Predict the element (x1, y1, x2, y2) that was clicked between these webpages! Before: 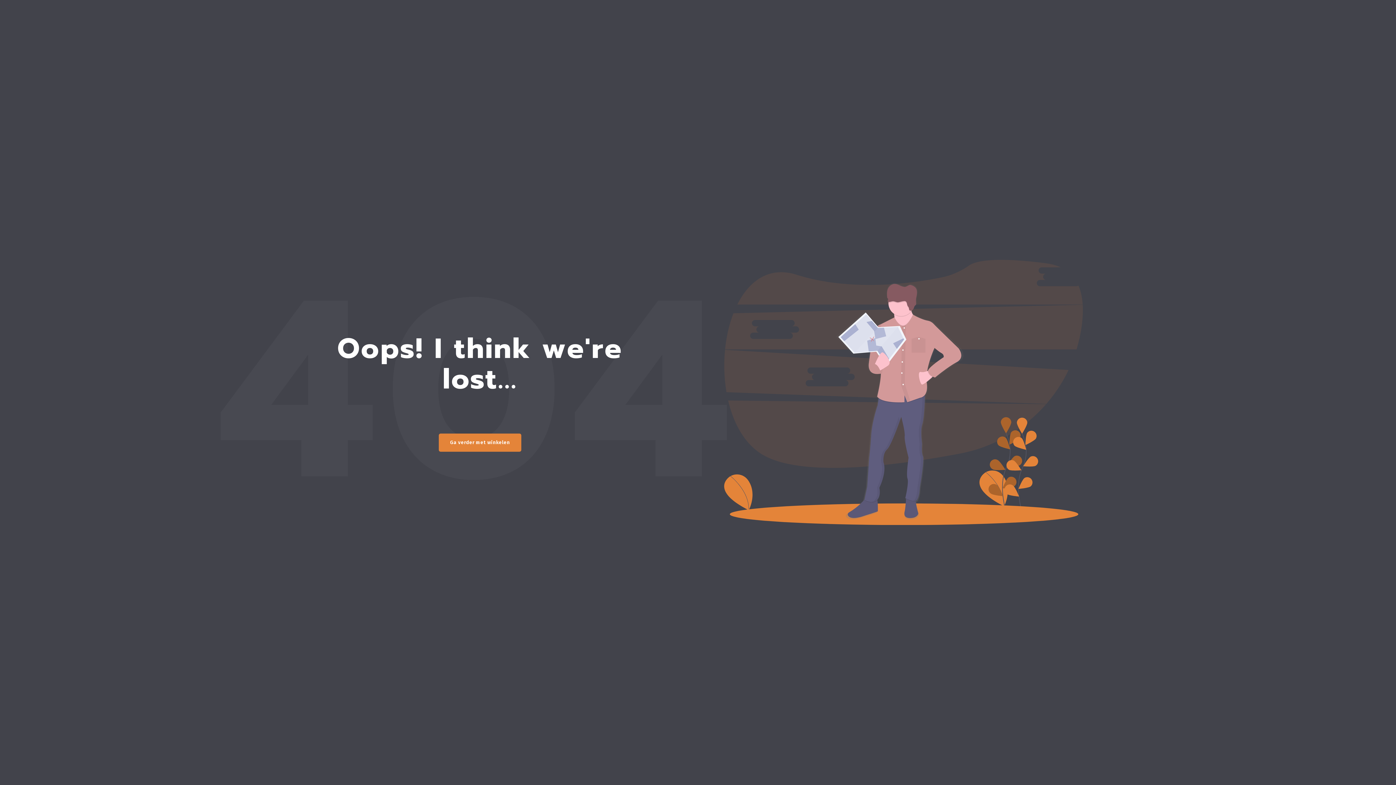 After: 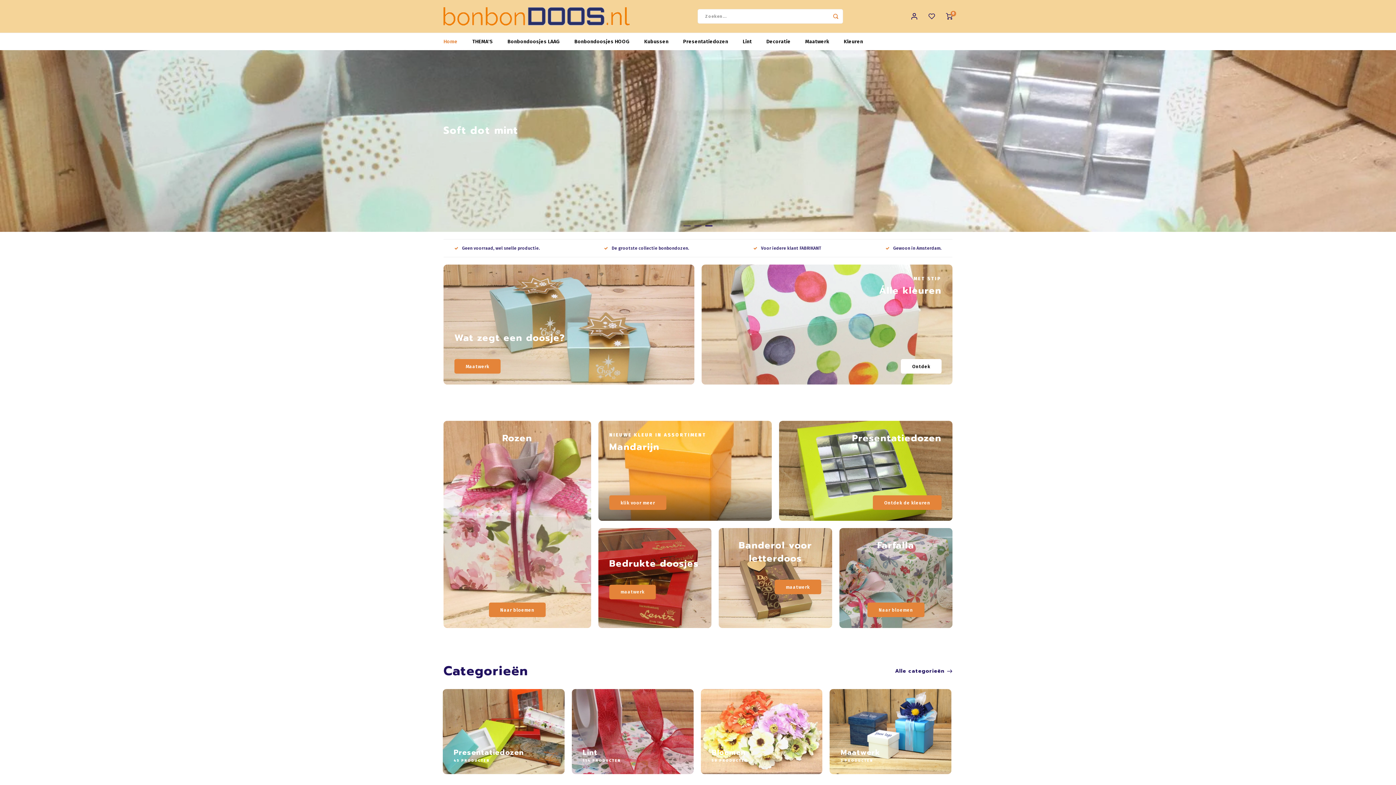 Action: label: Ga verder met winkelen bbox: (438, 433, 521, 451)